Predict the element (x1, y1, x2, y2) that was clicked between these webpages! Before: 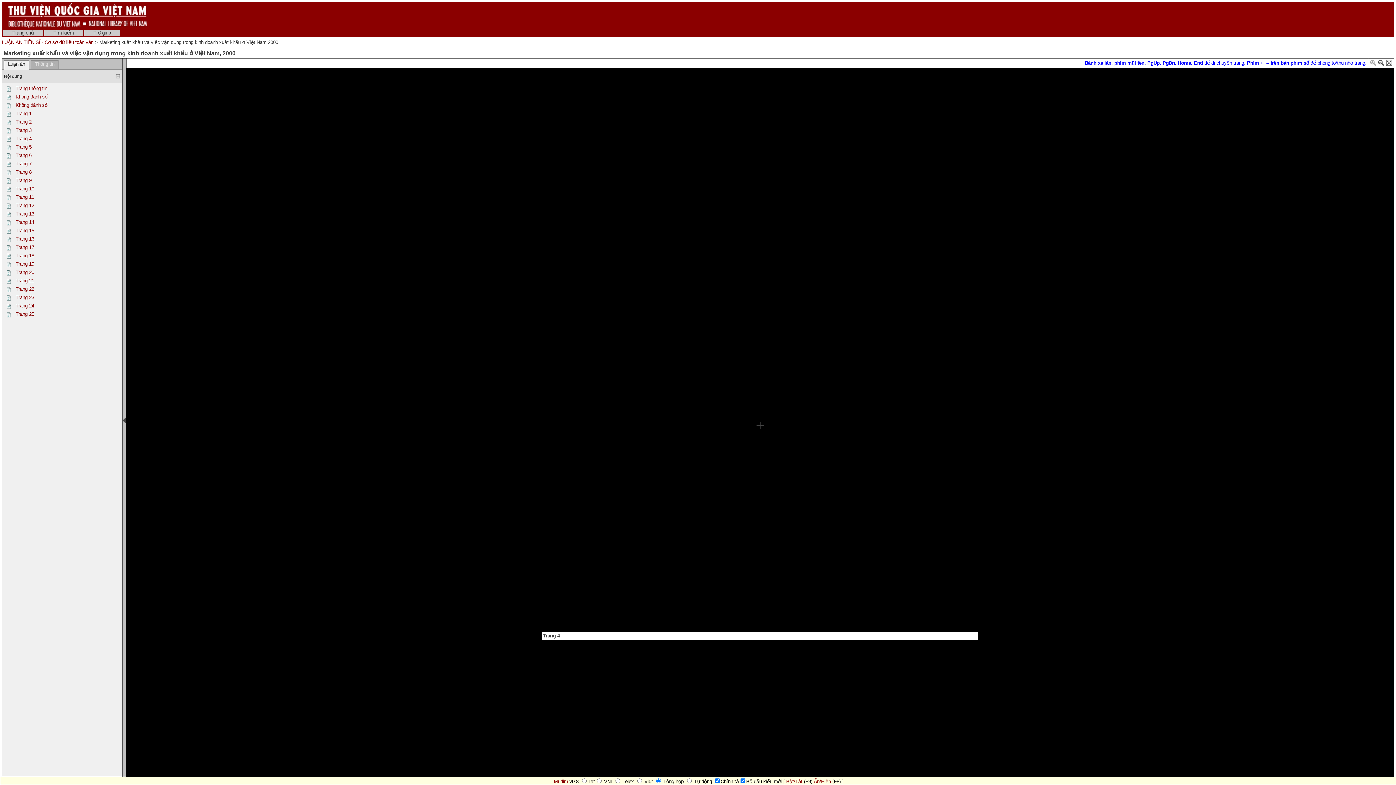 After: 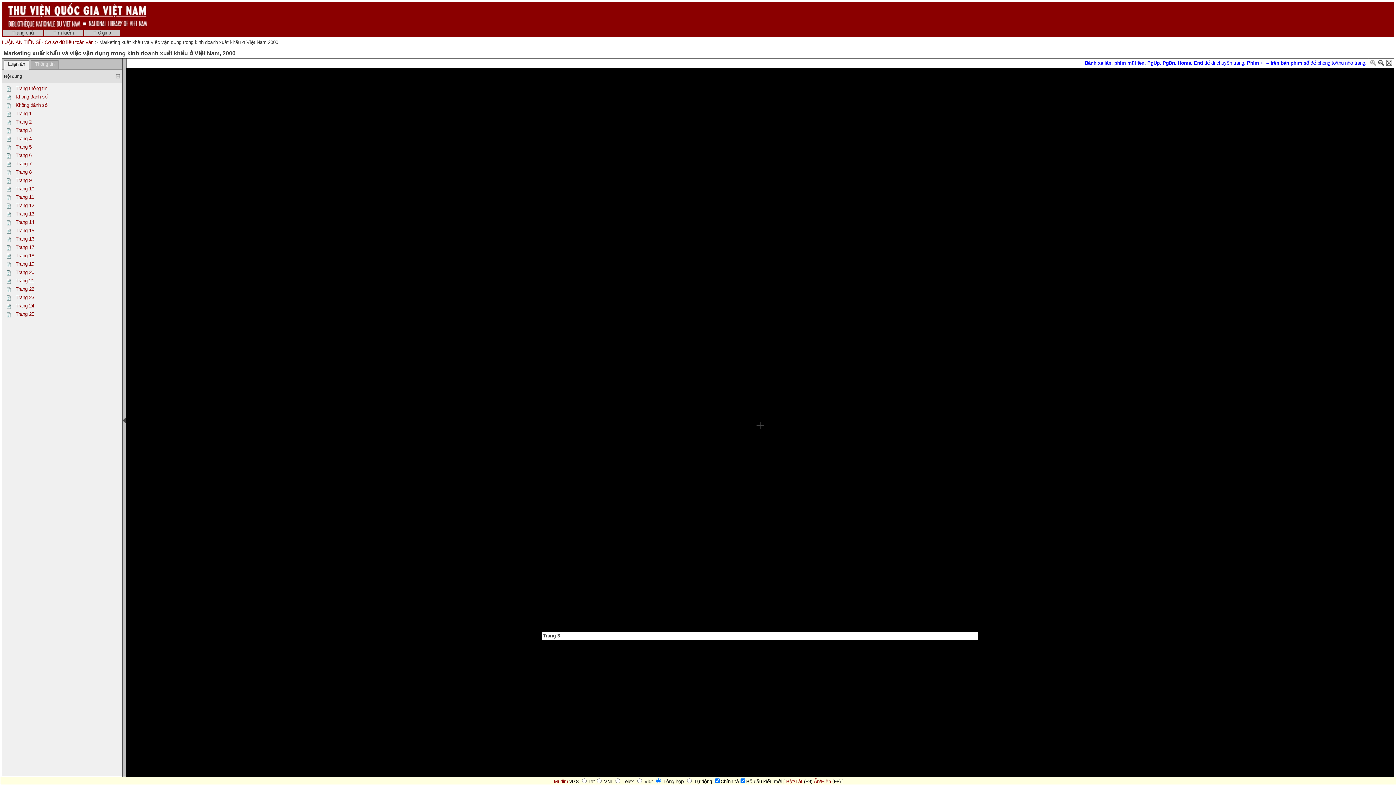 Action: label: Trang 3 bbox: (15, 127, 31, 133)